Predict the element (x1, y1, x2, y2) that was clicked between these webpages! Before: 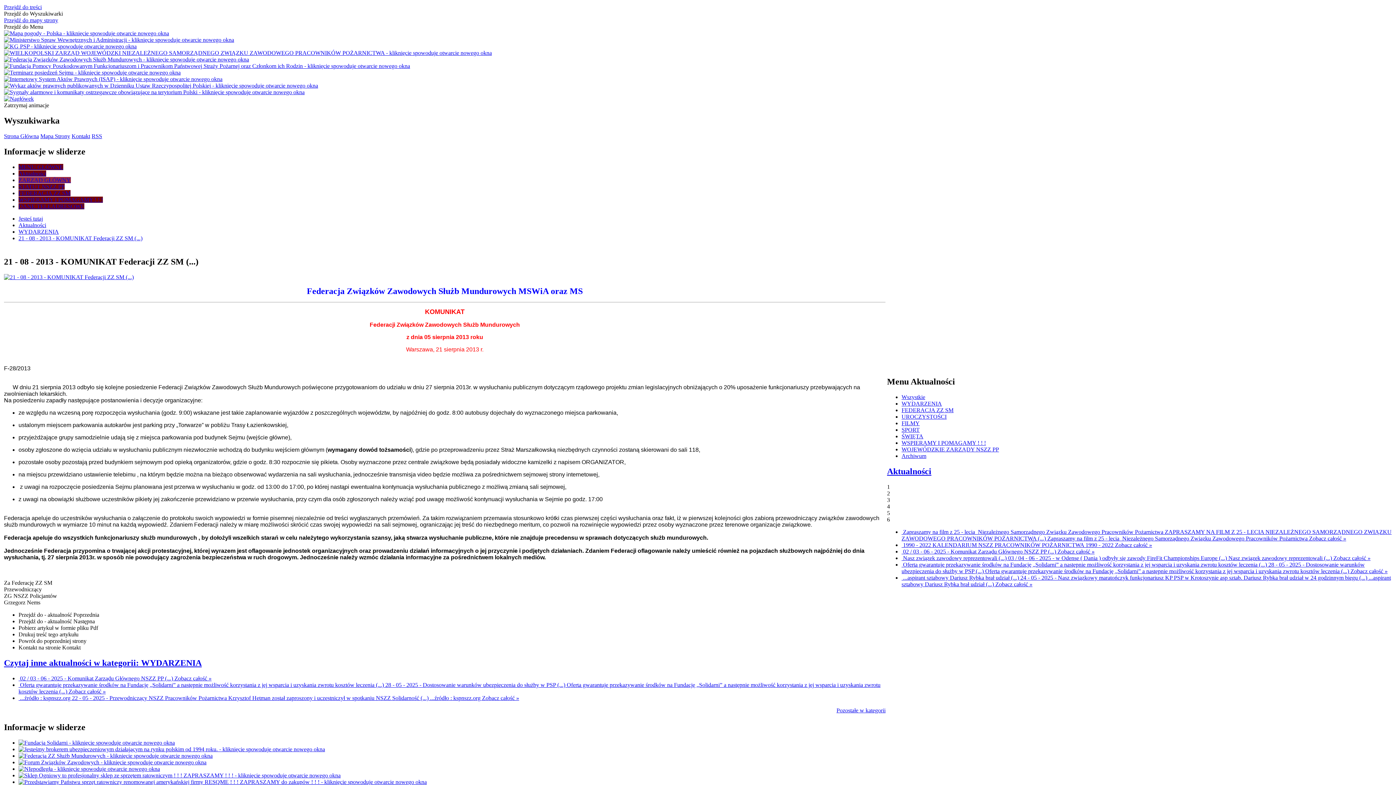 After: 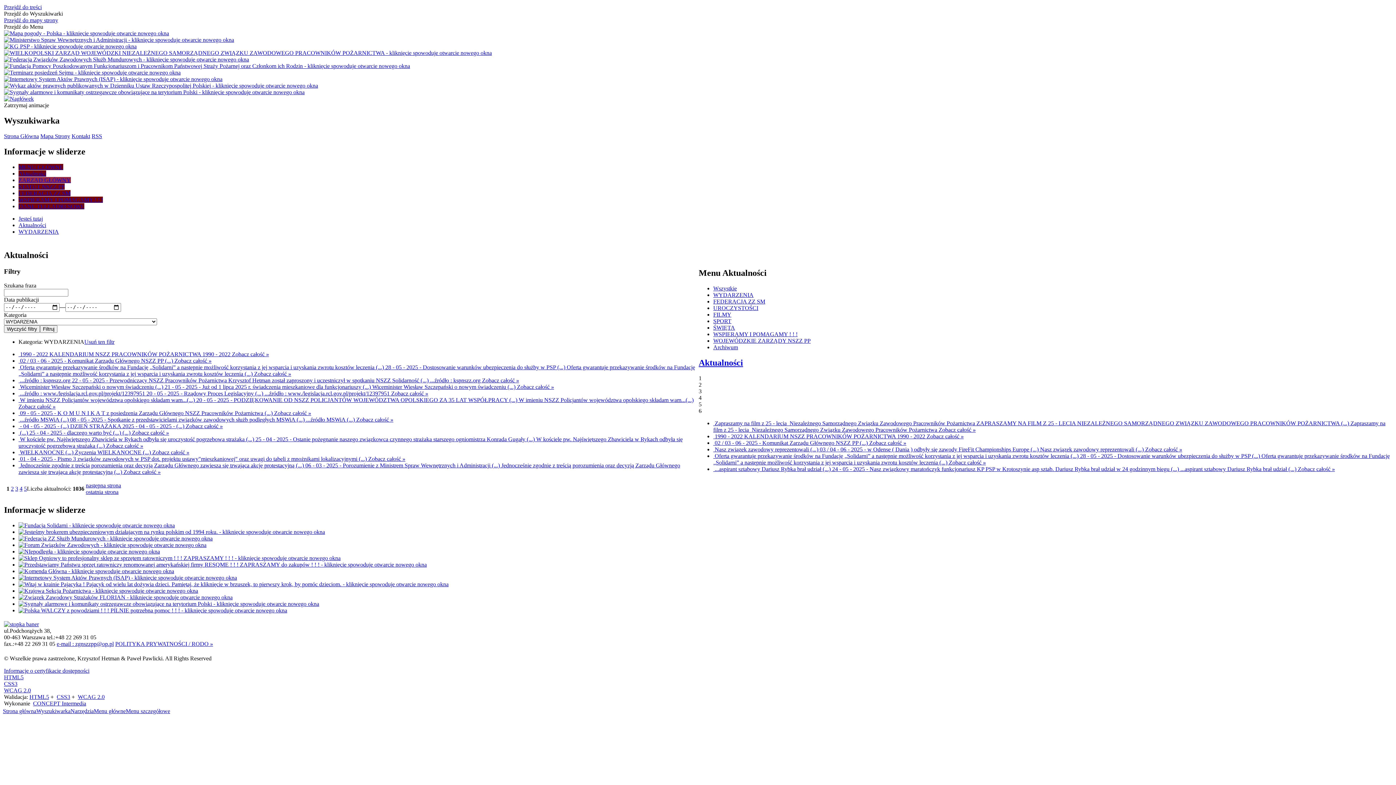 Action: label: WYDARZENIA bbox: (901, 400, 942, 406)